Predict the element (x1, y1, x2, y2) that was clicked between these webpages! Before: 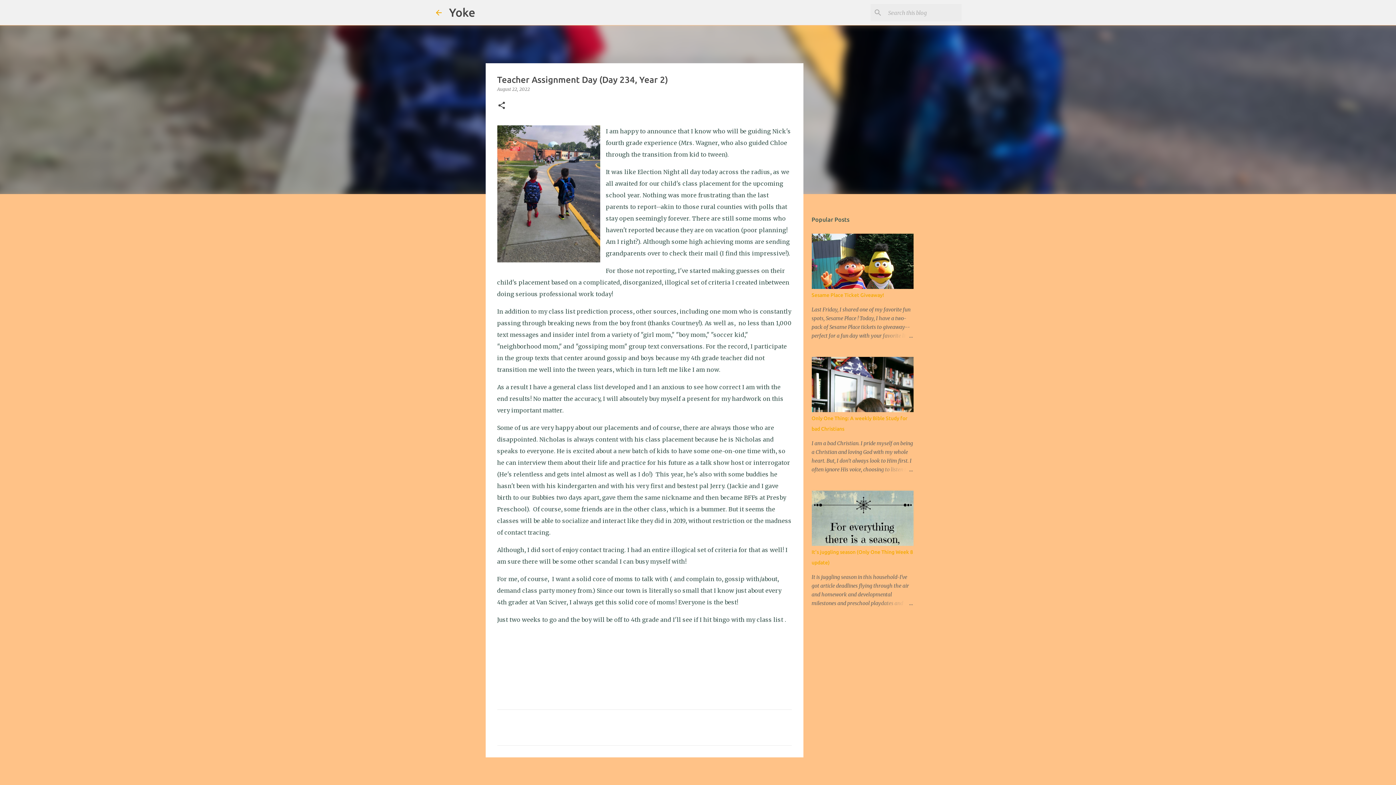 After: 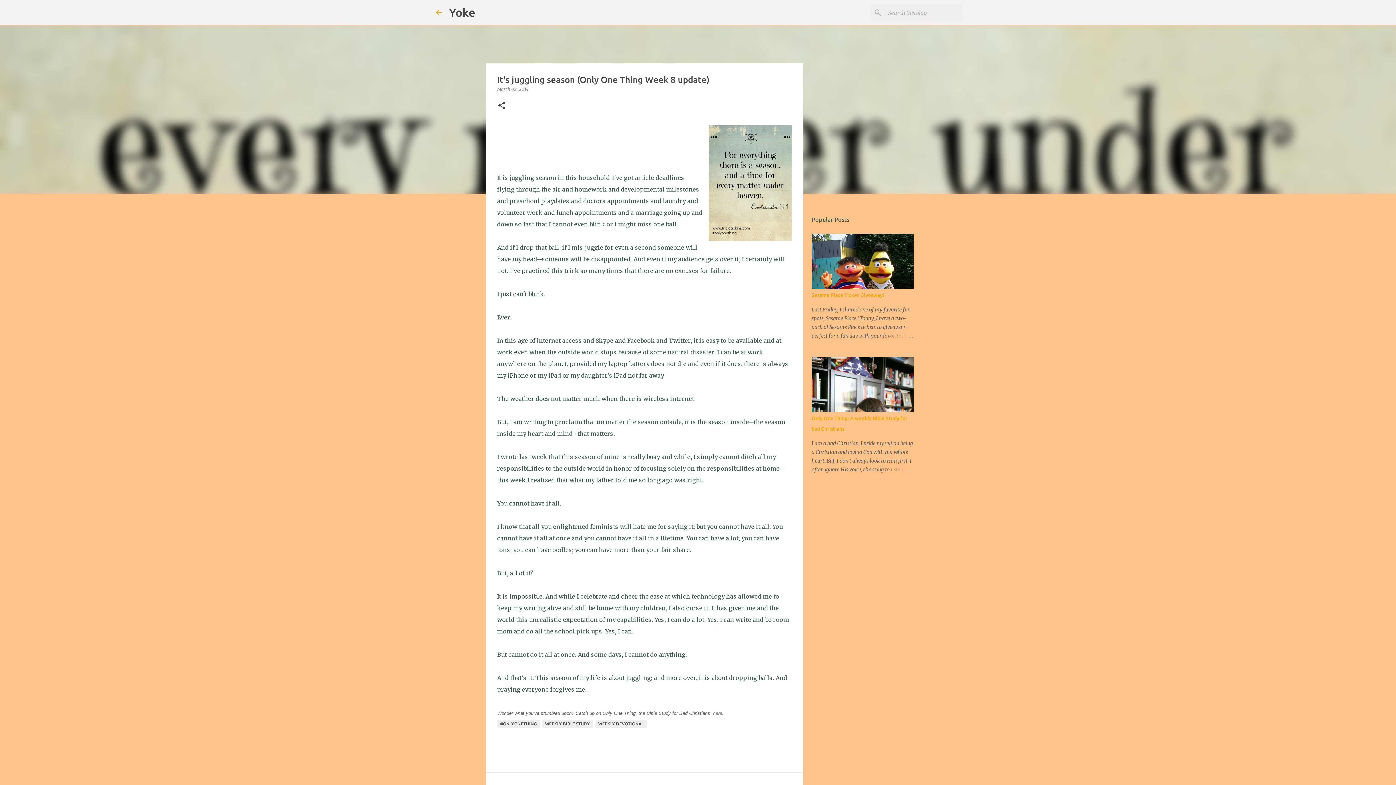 Action: bbox: (878, 599, 913, 608)